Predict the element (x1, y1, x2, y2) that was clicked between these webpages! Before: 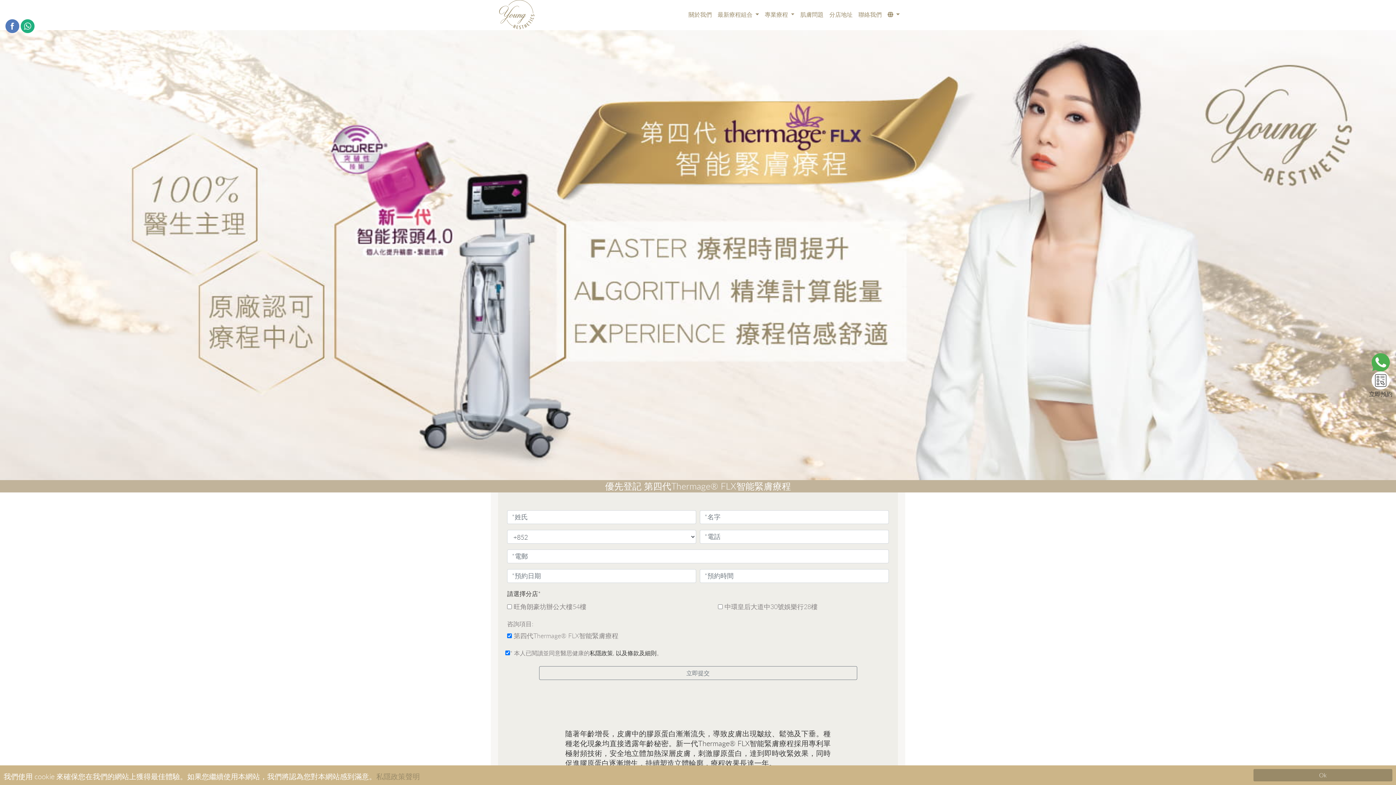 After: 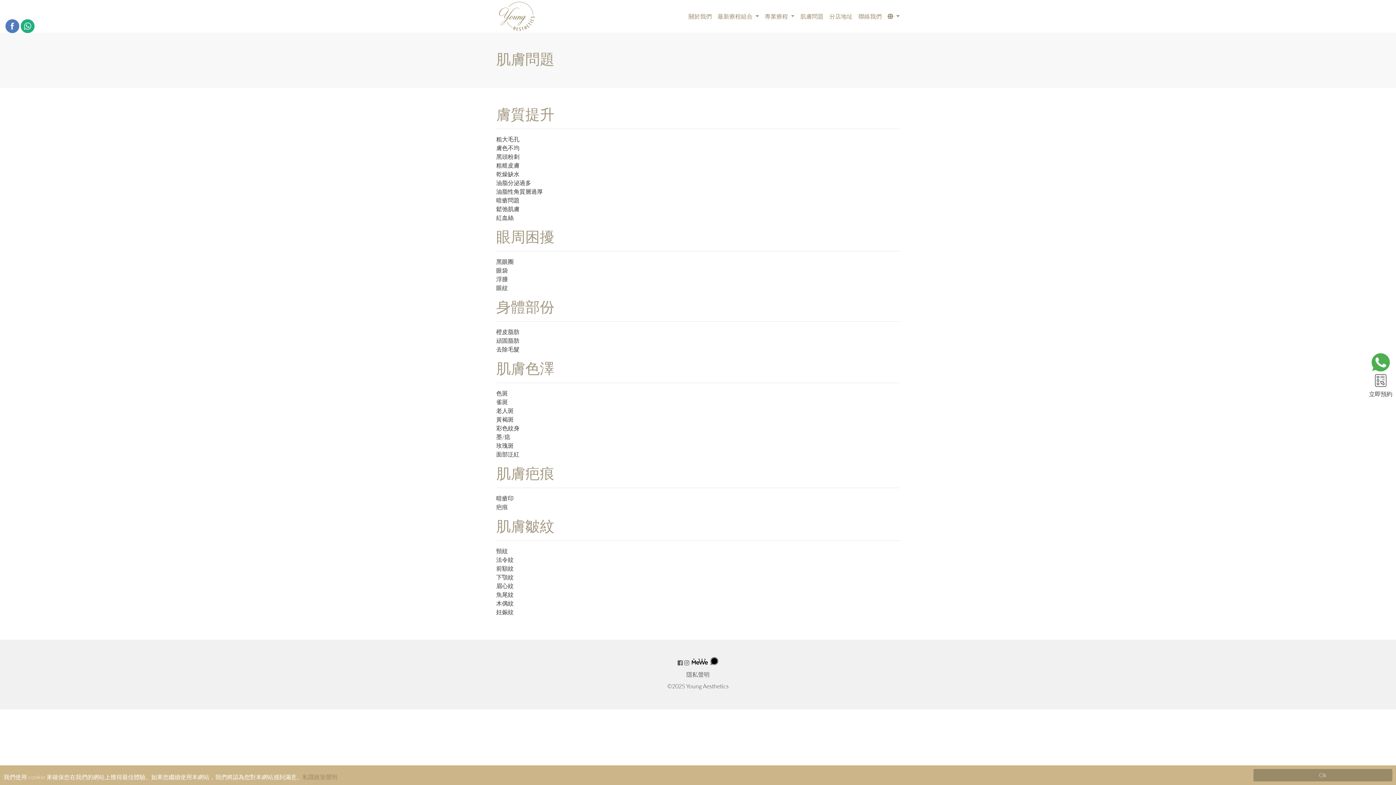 Action: label: 肌膚問題 bbox: (797, 7, 826, 21)